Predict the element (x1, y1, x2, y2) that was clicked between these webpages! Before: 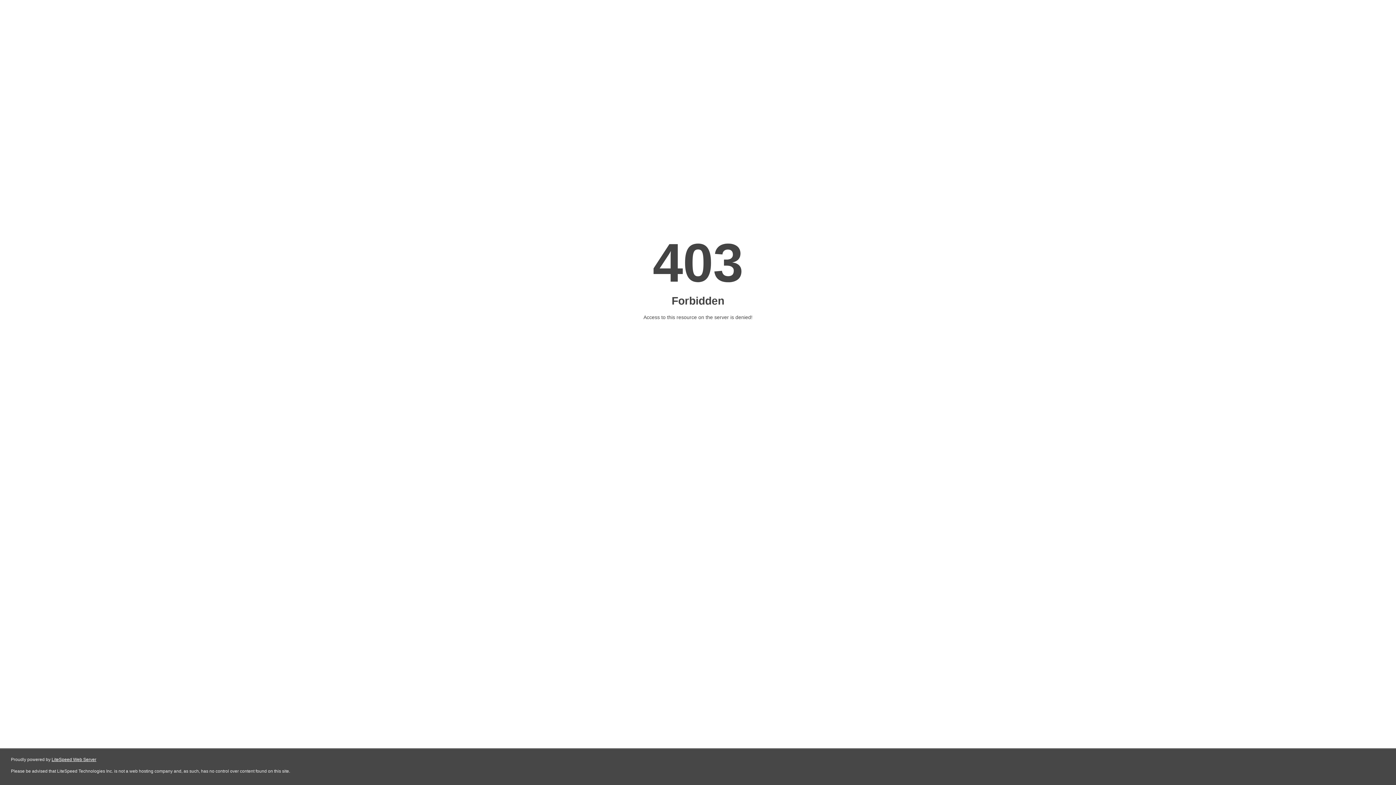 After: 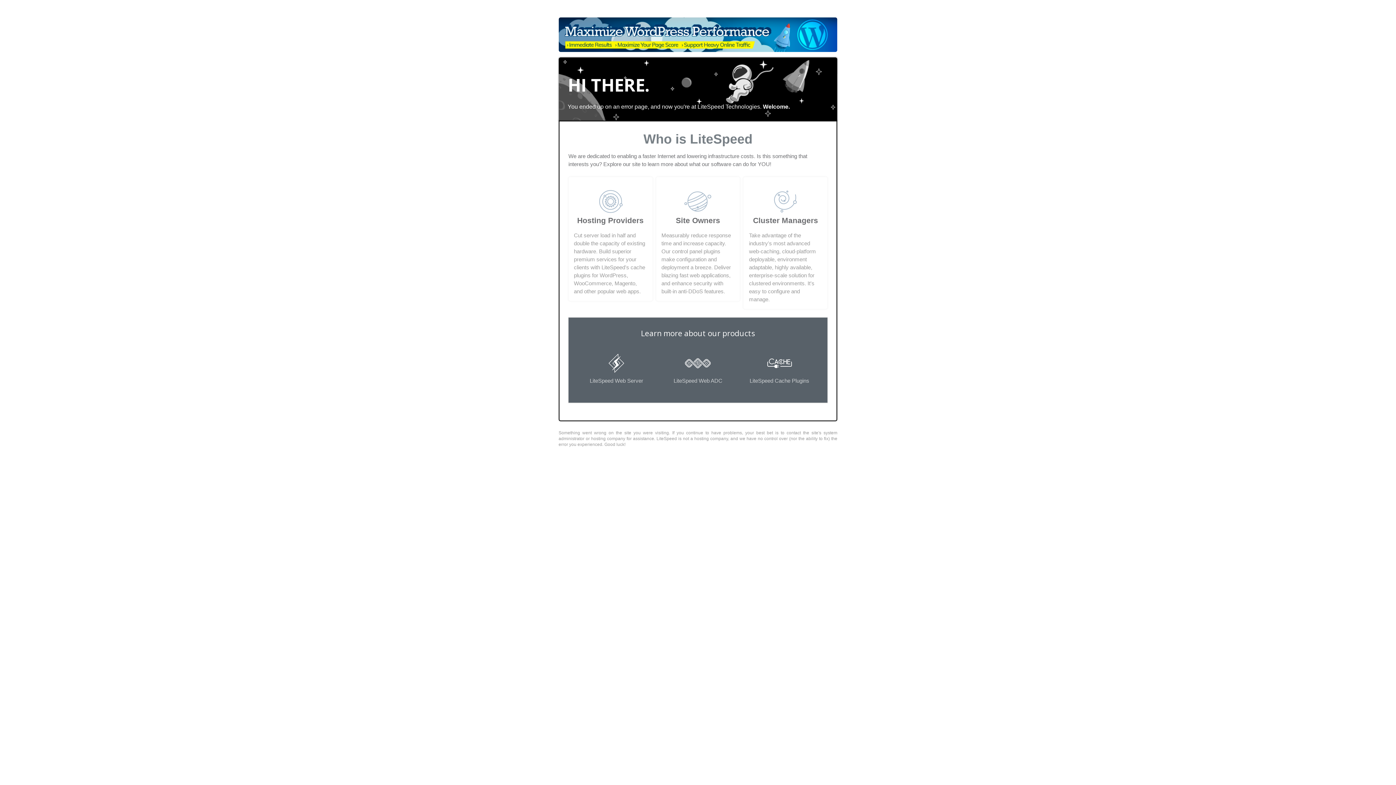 Action: bbox: (51, 757, 96, 762) label: LiteSpeed Web Server